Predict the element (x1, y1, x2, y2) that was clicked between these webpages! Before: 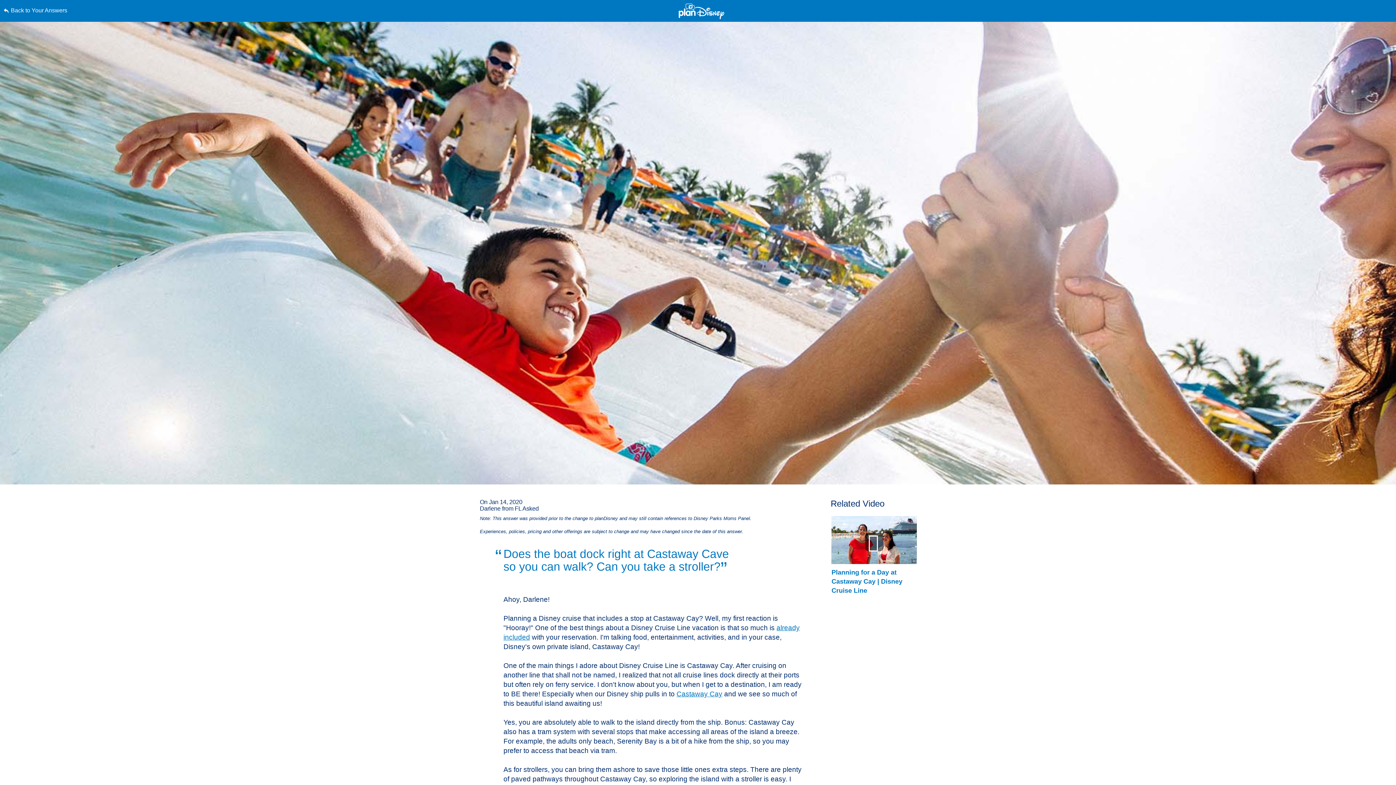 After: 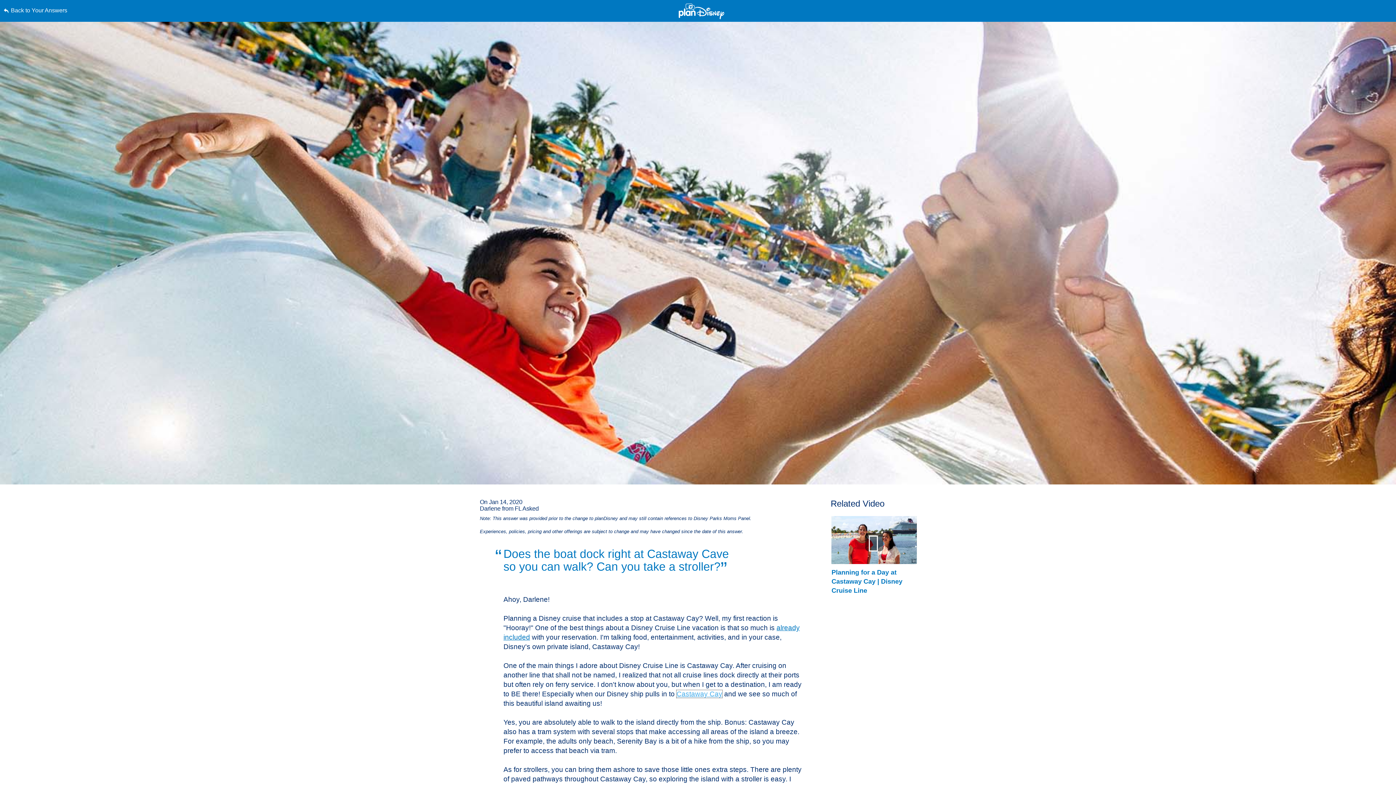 Action: bbox: (676, 690, 722, 698) label: Castaway Cay